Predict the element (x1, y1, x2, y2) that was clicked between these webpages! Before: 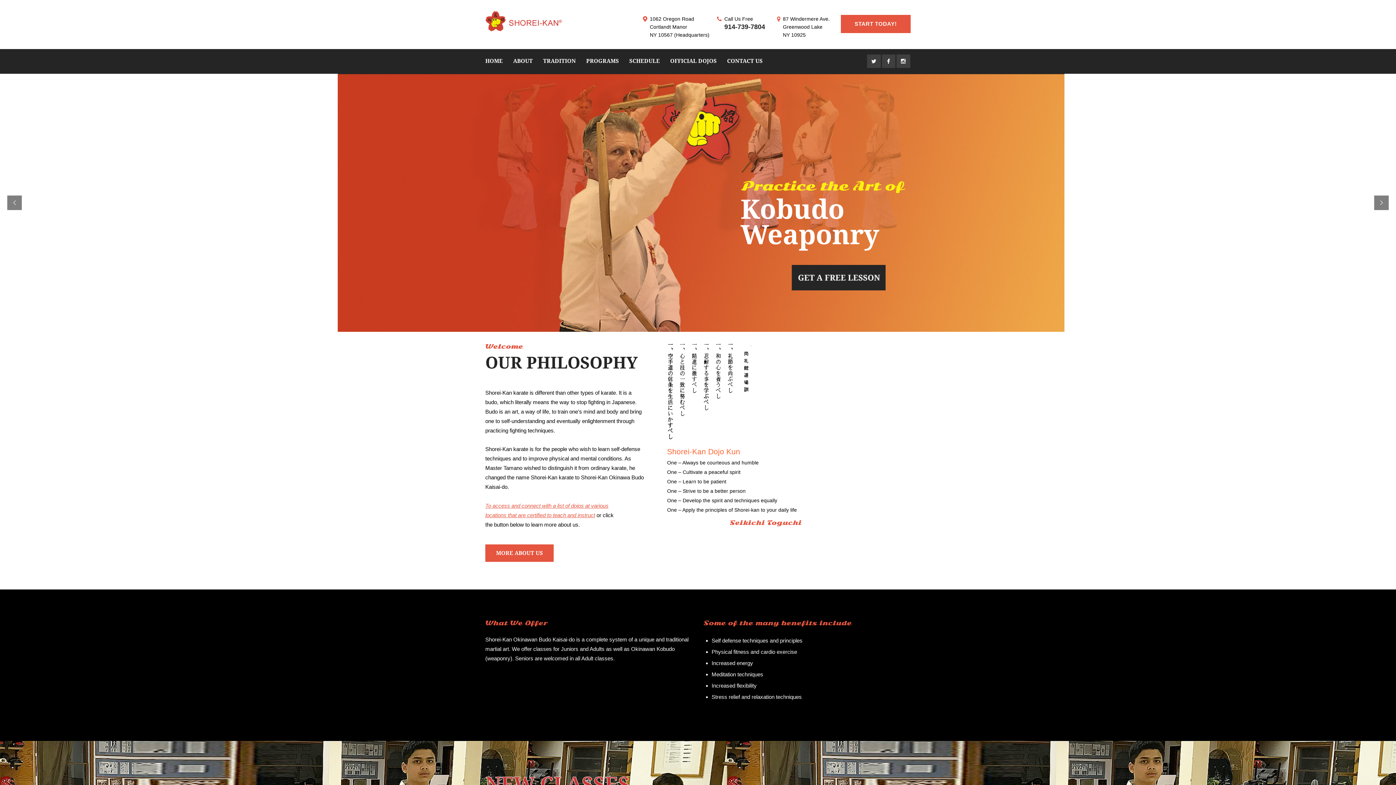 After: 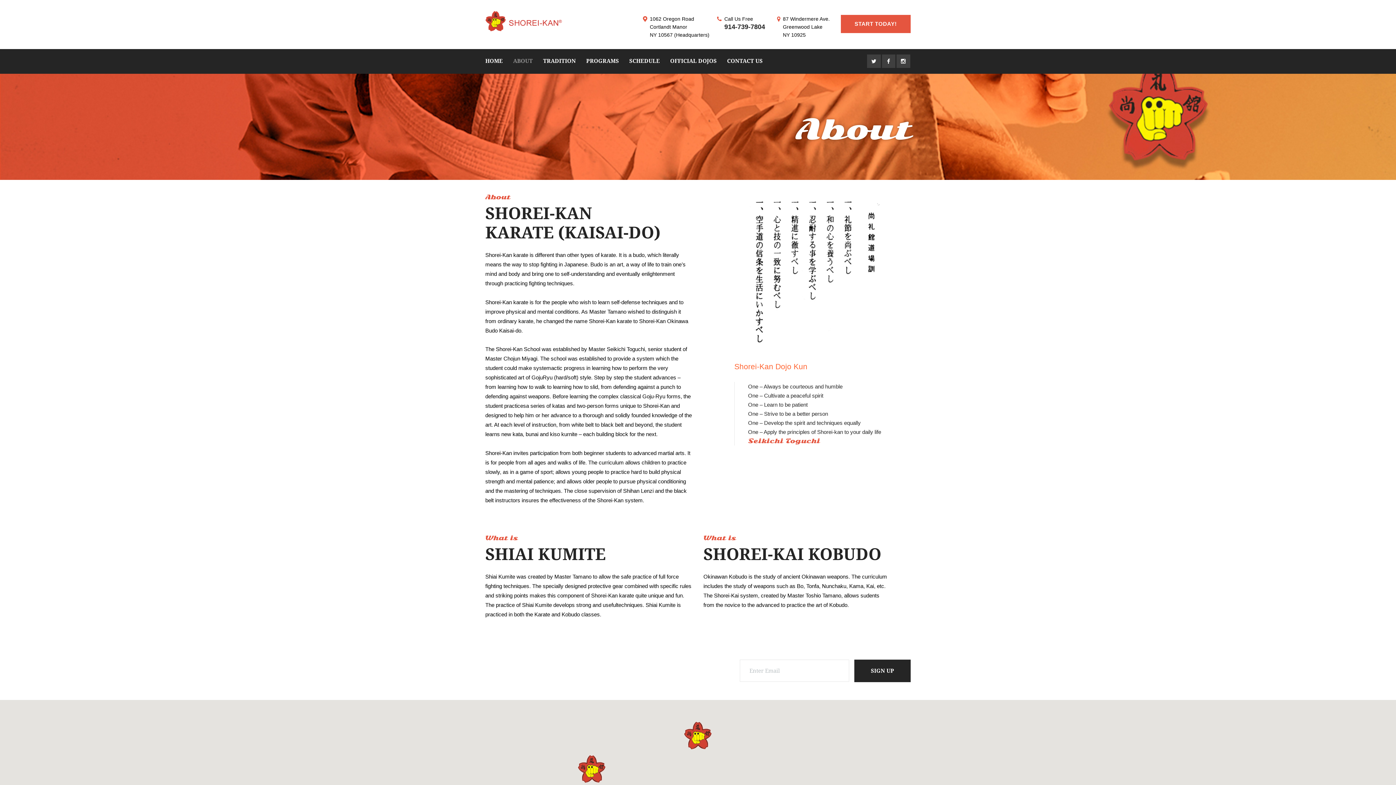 Action: bbox: (508, 48, 538, 73) label: ABOUT